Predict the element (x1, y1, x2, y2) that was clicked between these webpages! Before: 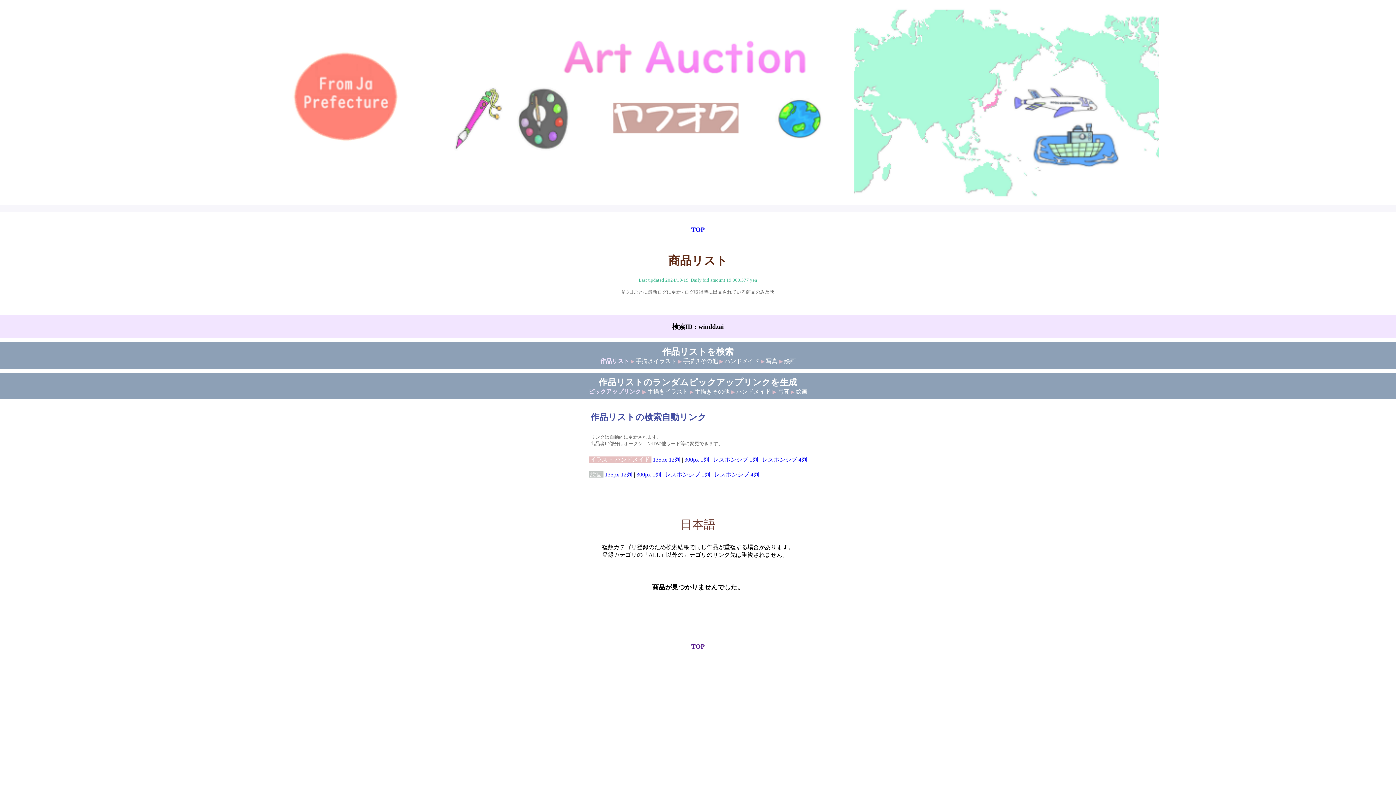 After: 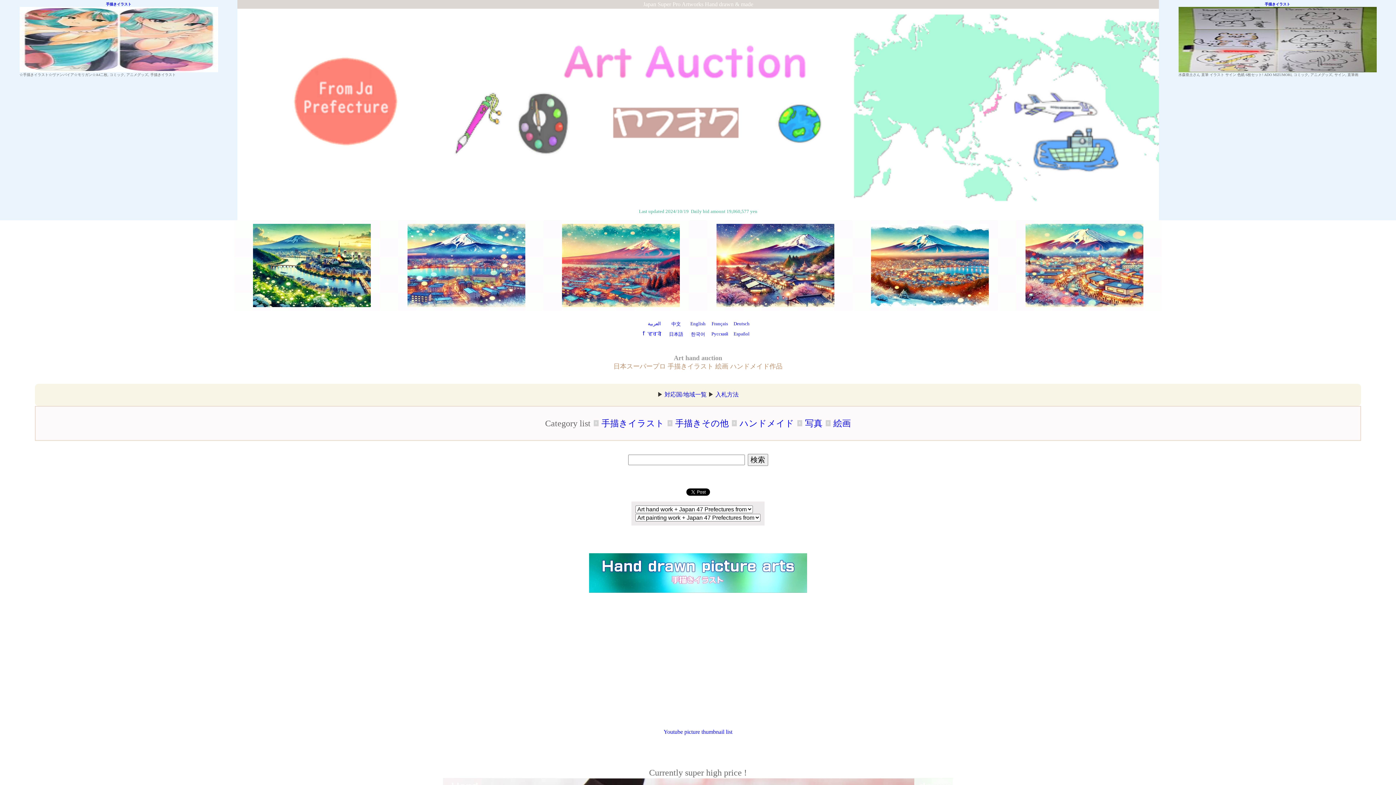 Action: bbox: (237, 196, 1159, 202)